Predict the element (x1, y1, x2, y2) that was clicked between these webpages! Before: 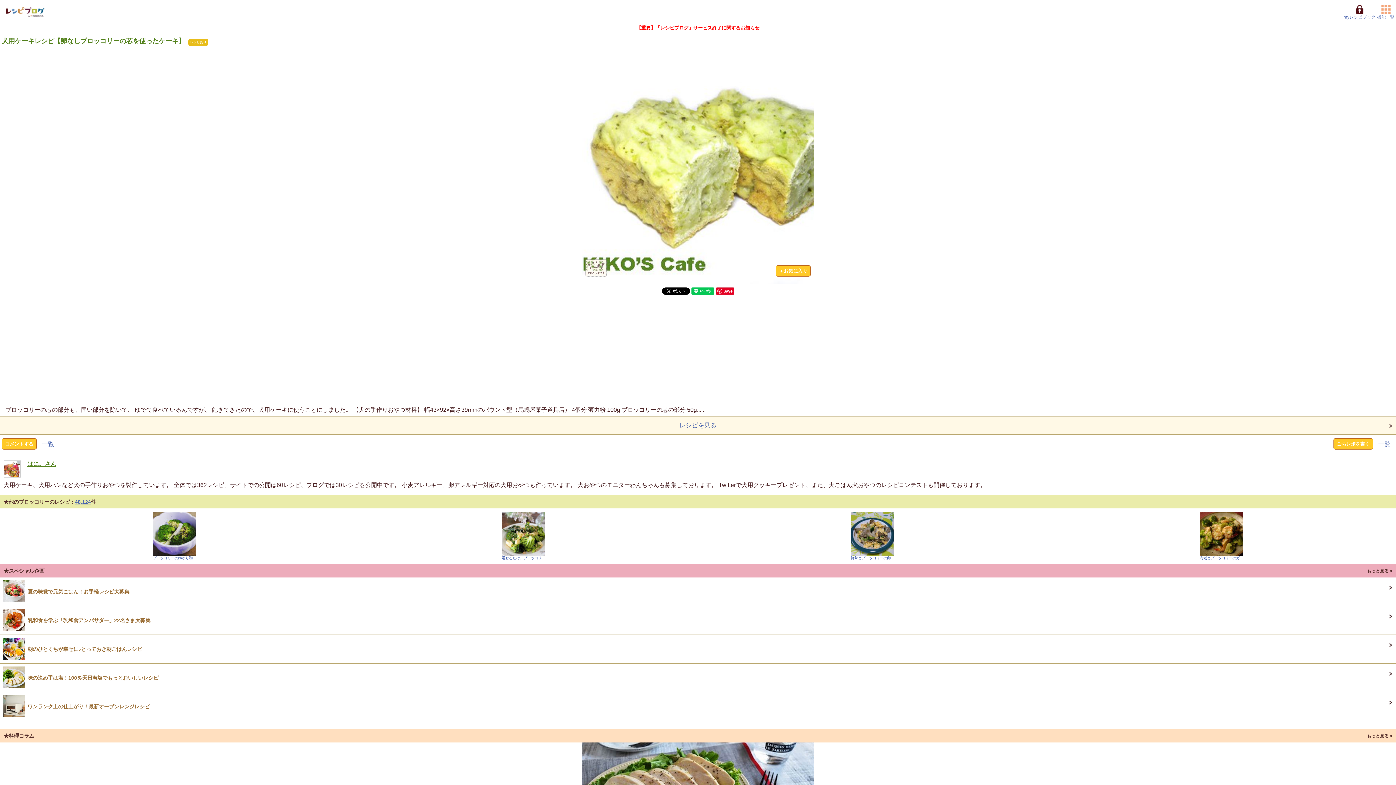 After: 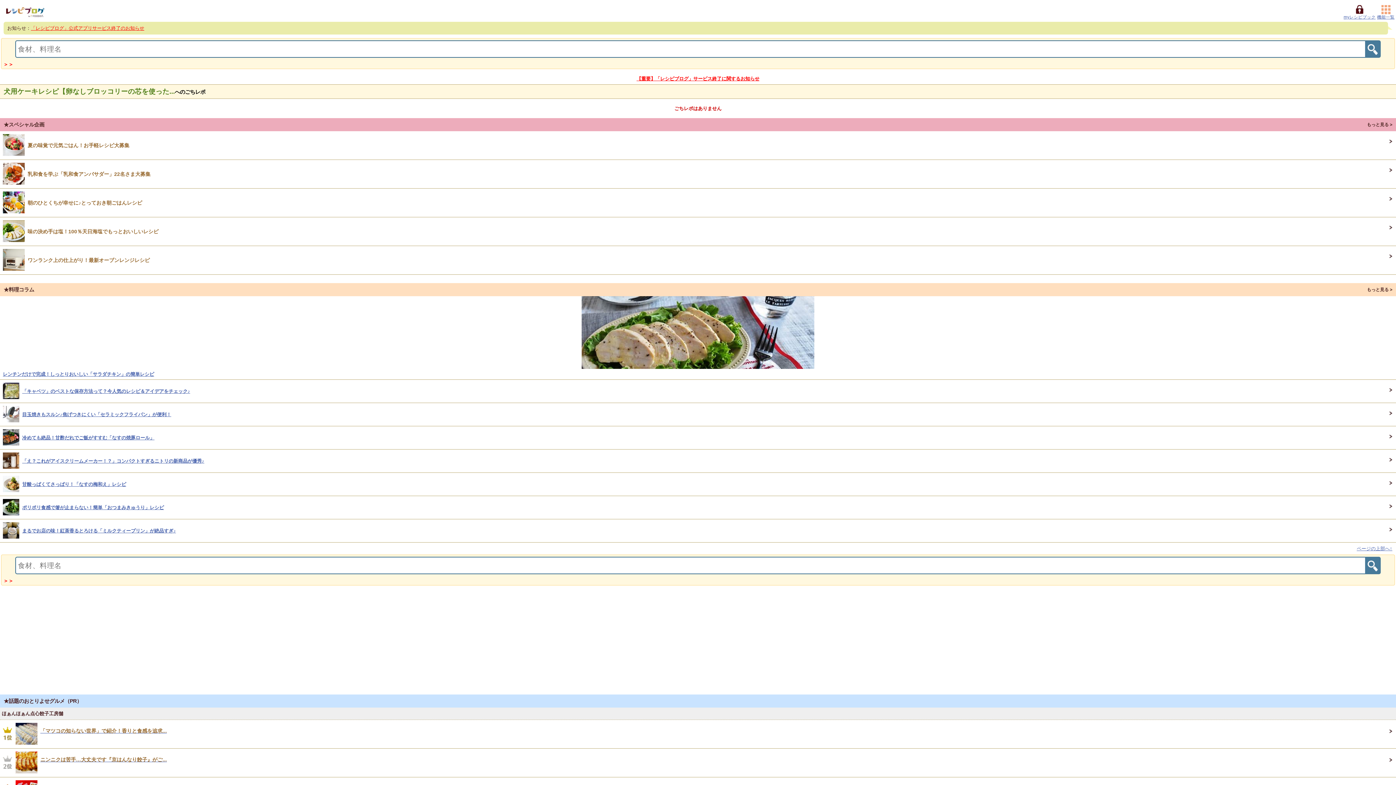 Action: bbox: (1378, 440, 1390, 447) label: 一覧